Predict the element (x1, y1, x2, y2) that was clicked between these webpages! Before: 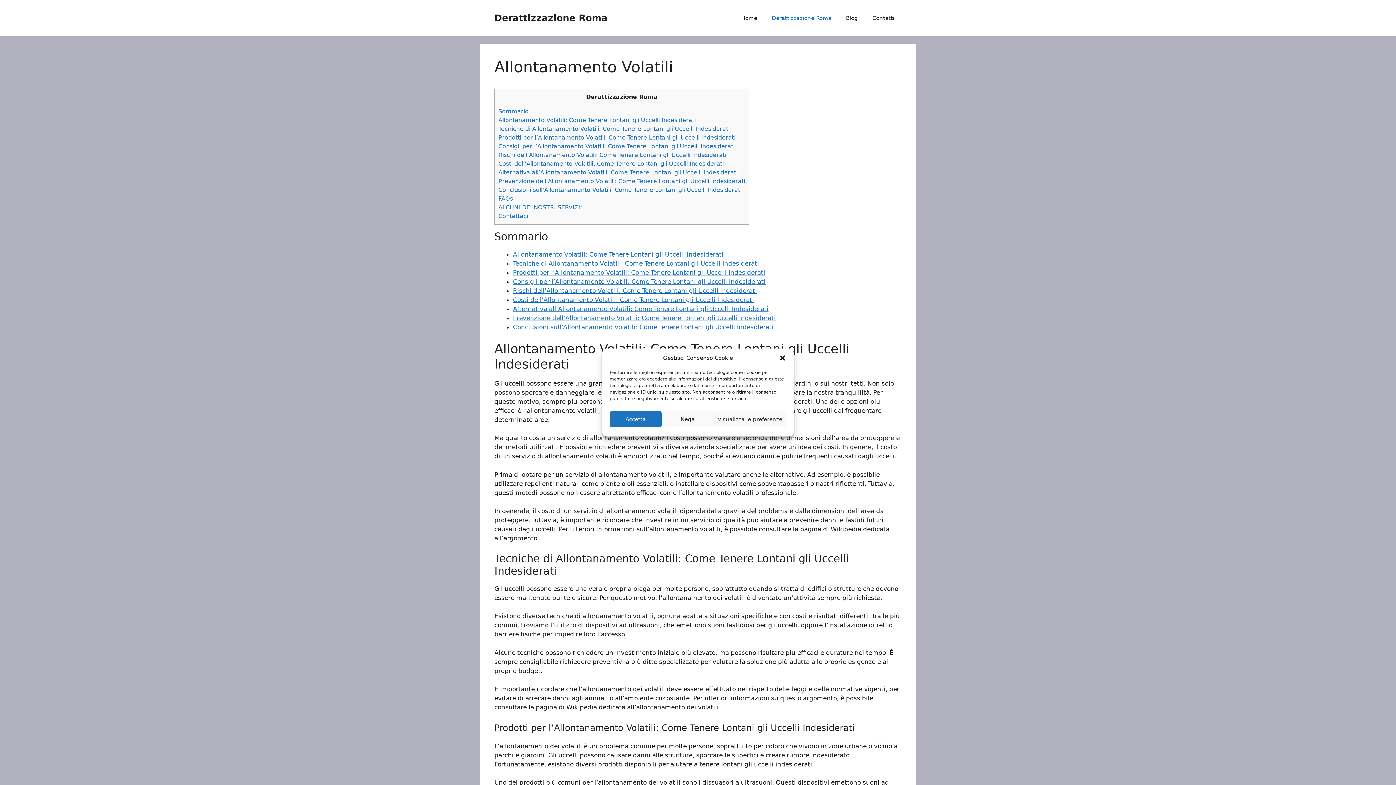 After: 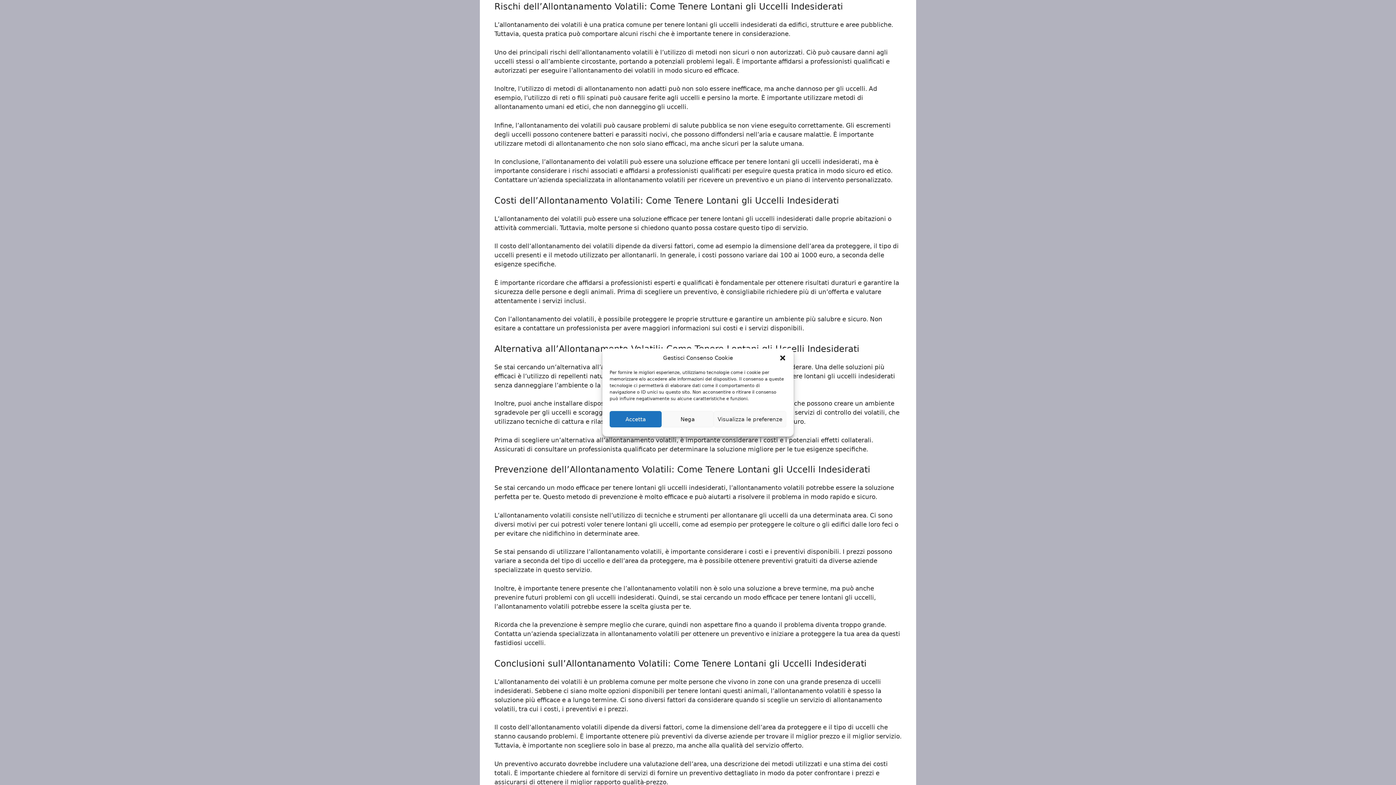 Action: bbox: (513, 287, 757, 294) label: Rischi dell’Allontanamento Volatili: Come Tenere Lontani gli Uccelli Indesiderati